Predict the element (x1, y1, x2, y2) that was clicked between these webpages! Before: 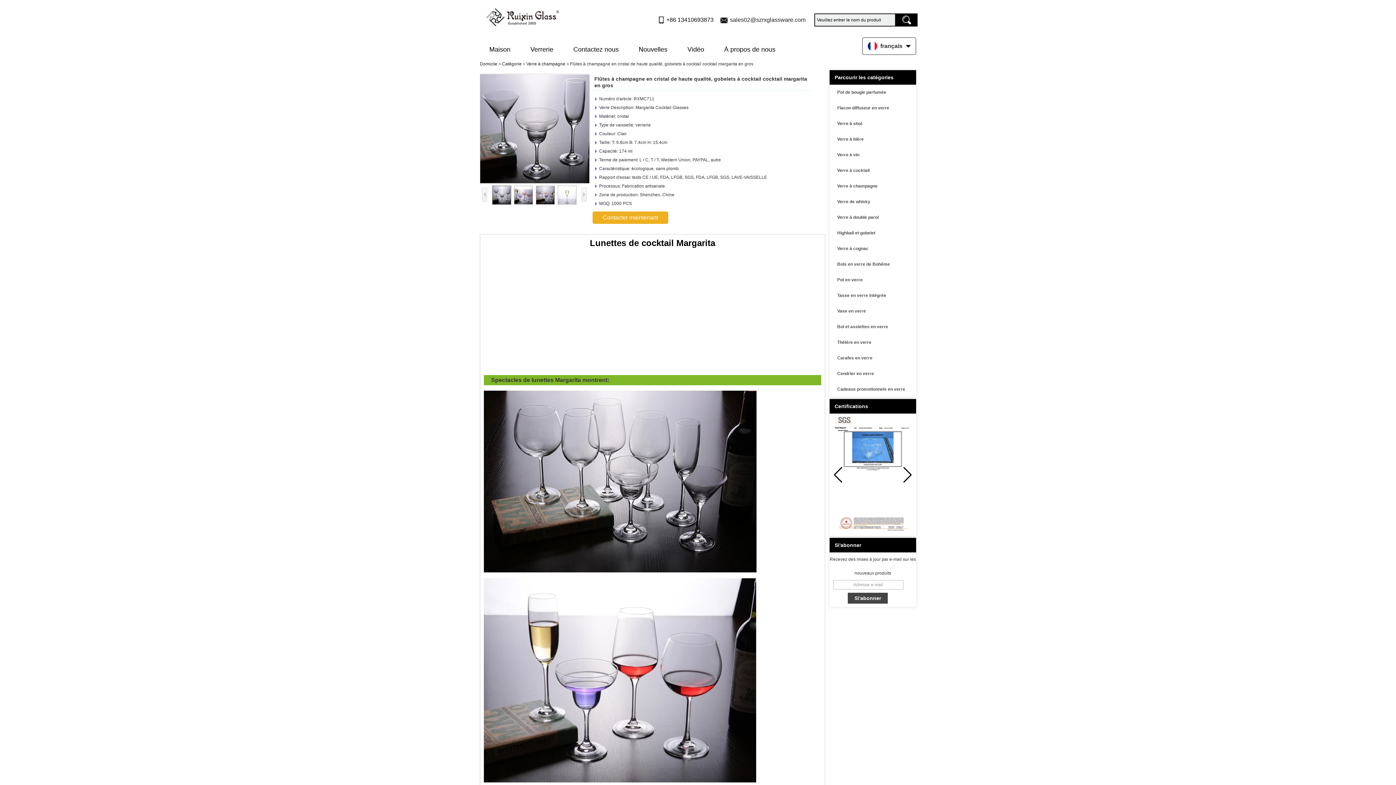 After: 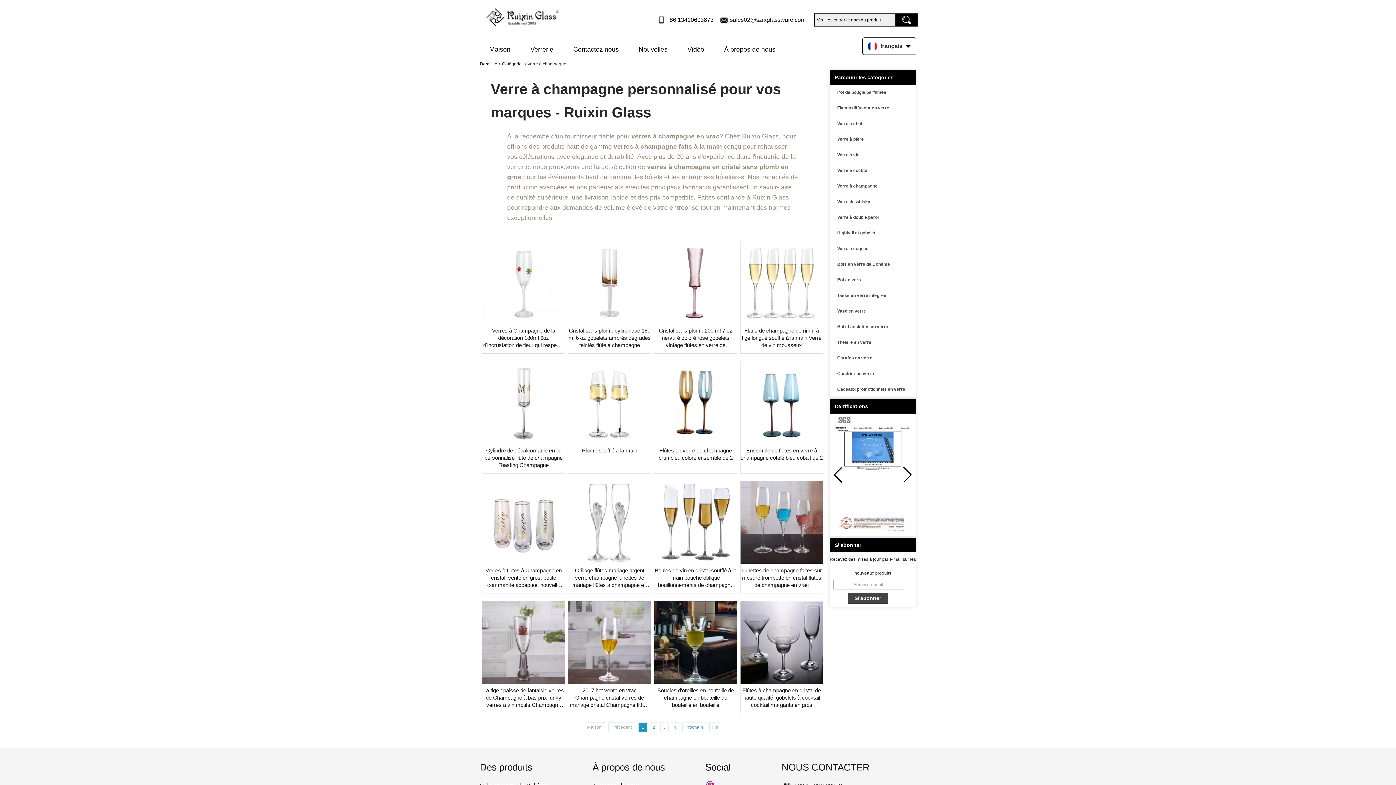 Action: label: Verre à champagne bbox: (526, 61, 565, 66)